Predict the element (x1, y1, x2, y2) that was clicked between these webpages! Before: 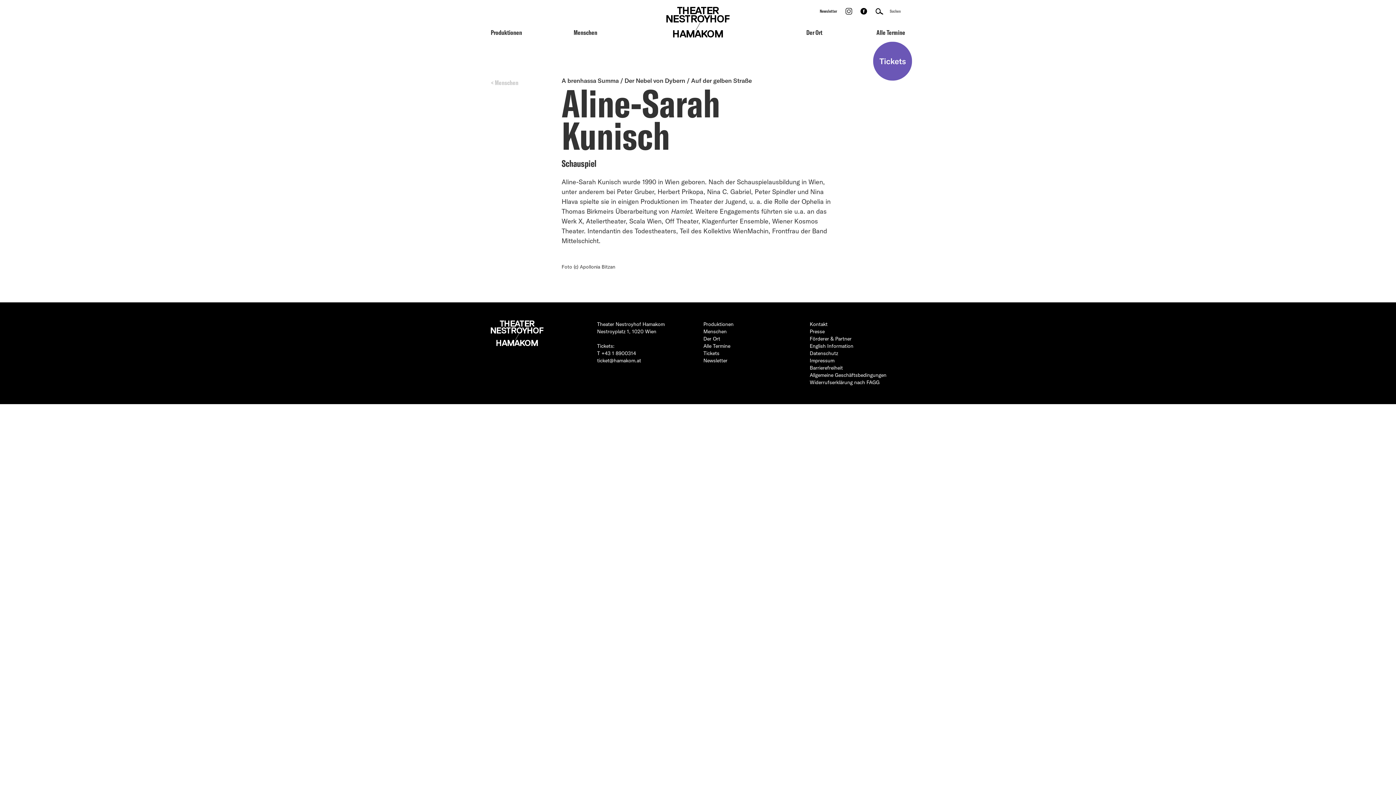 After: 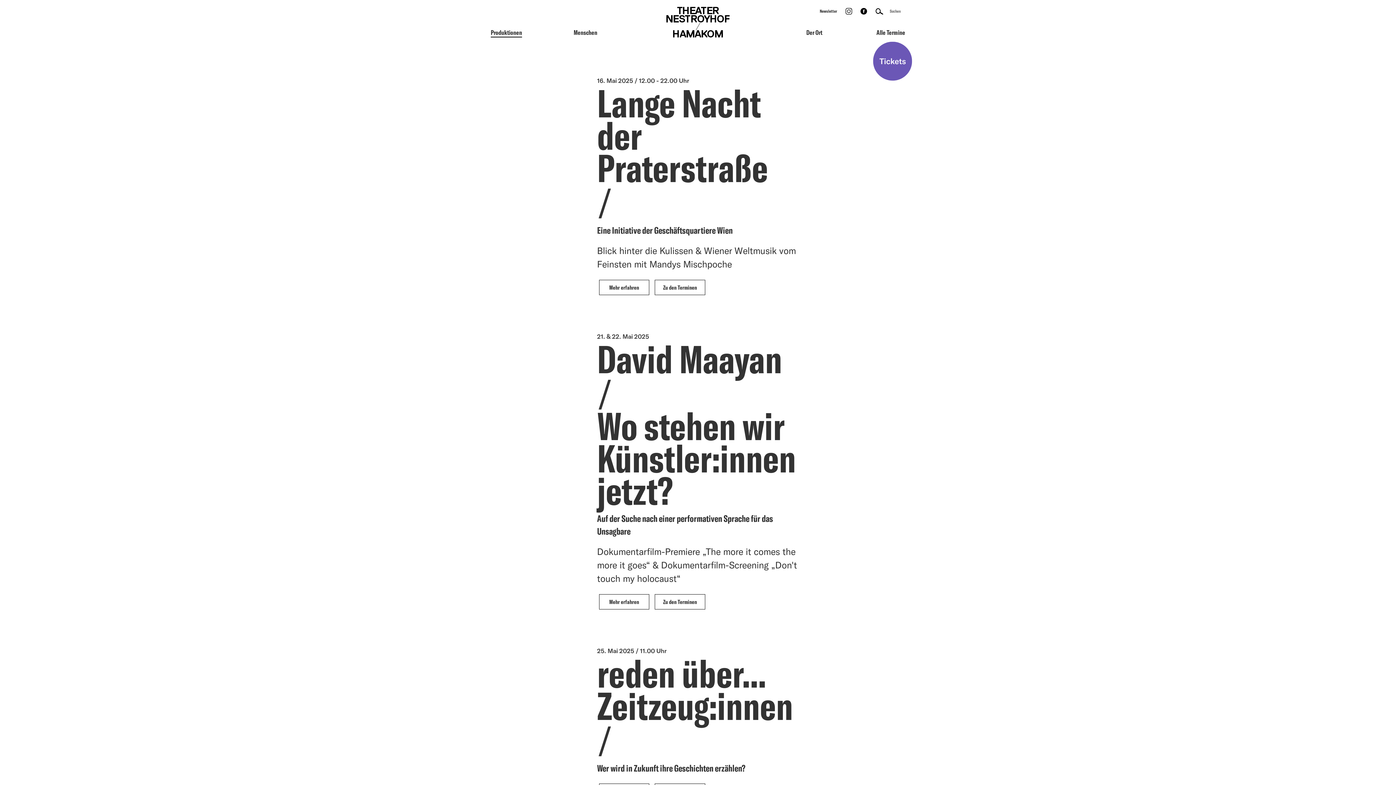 Action: label: Produktionen bbox: (703, 321, 733, 327)